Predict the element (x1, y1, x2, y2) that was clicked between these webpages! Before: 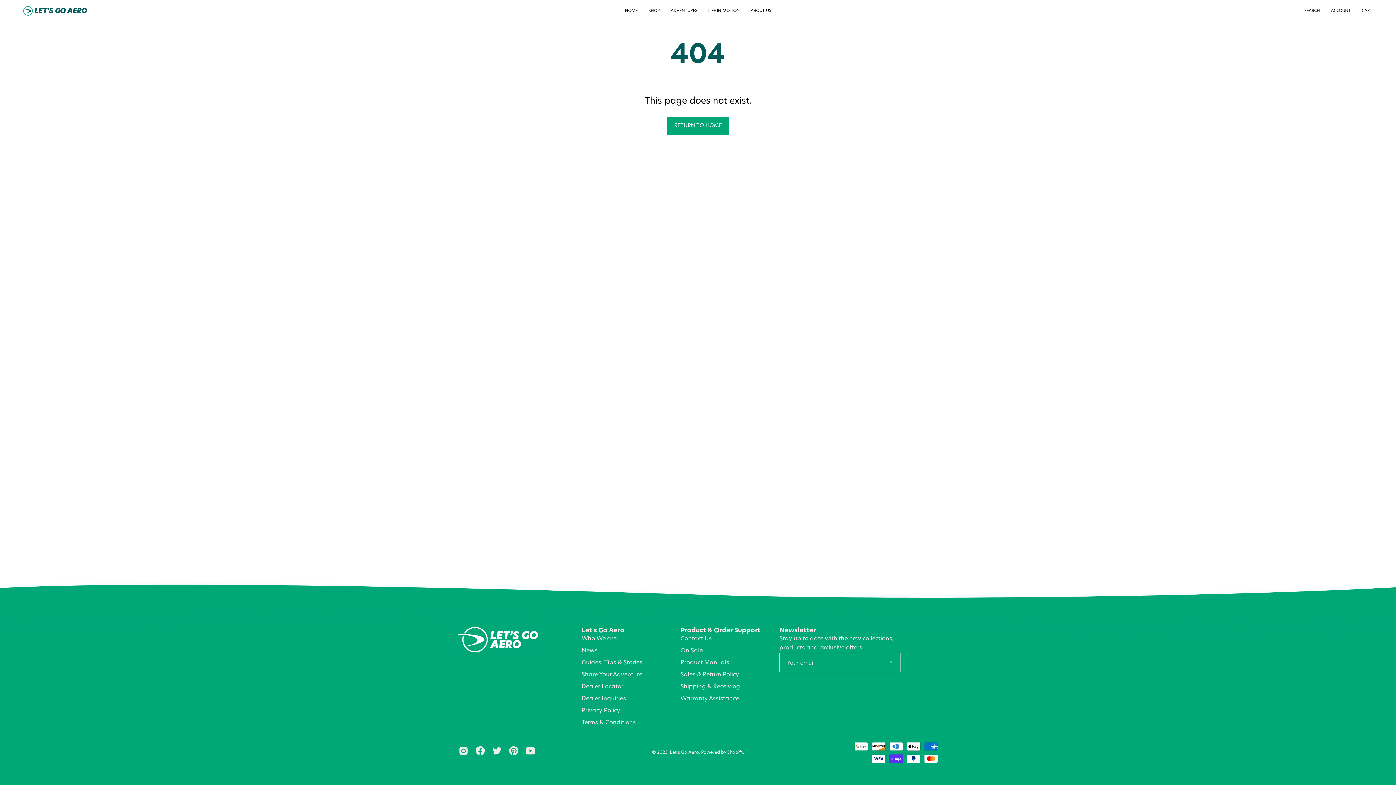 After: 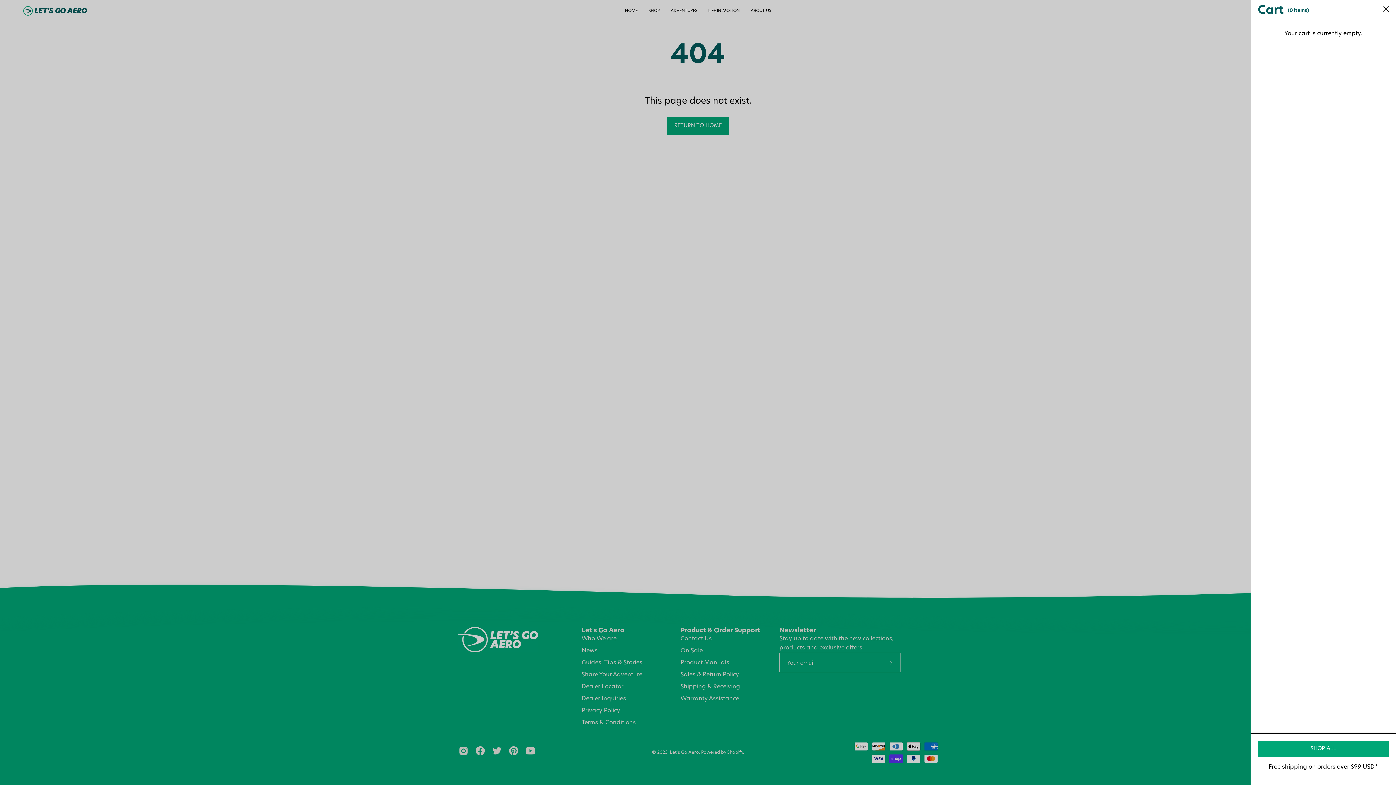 Action: bbox: (1356, 0, 1378, 21) label: OPEN CART
CART